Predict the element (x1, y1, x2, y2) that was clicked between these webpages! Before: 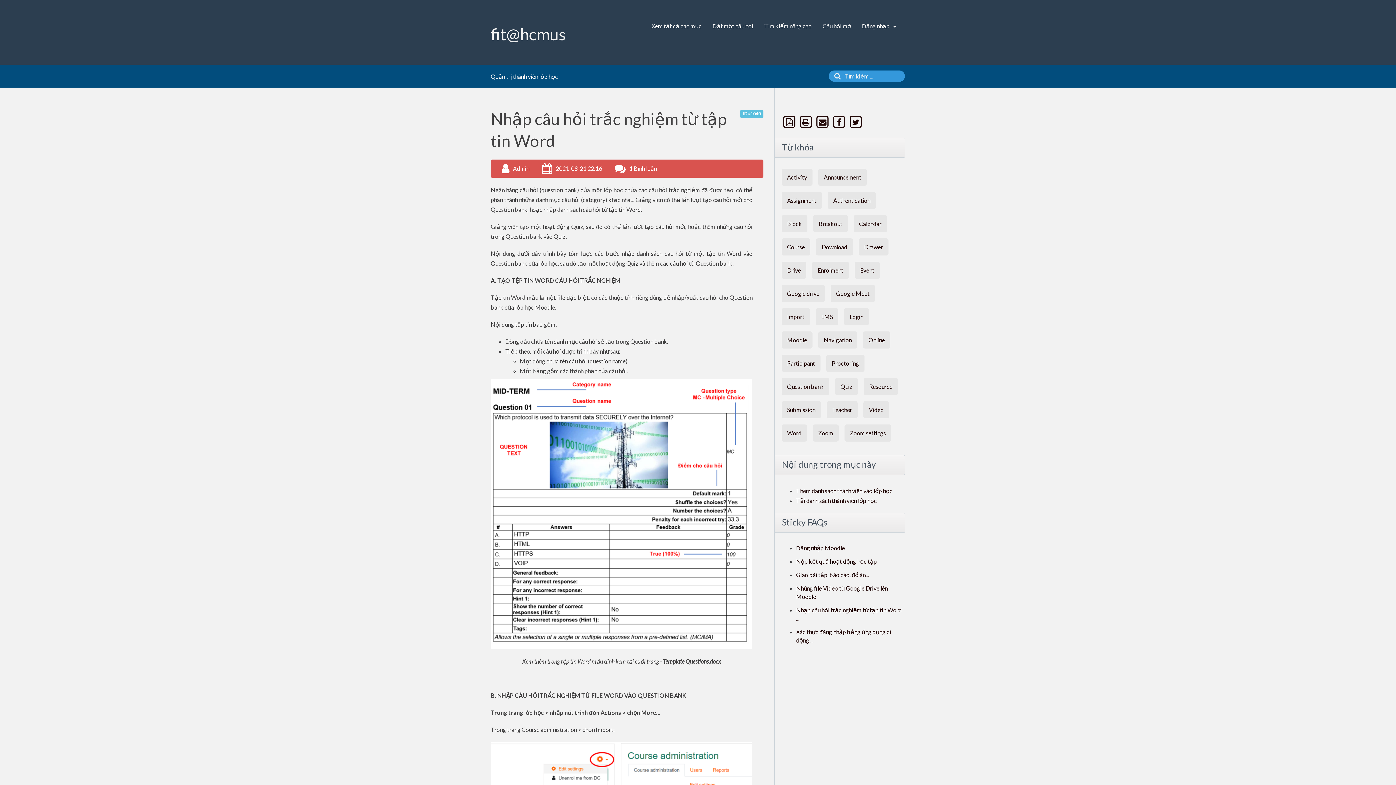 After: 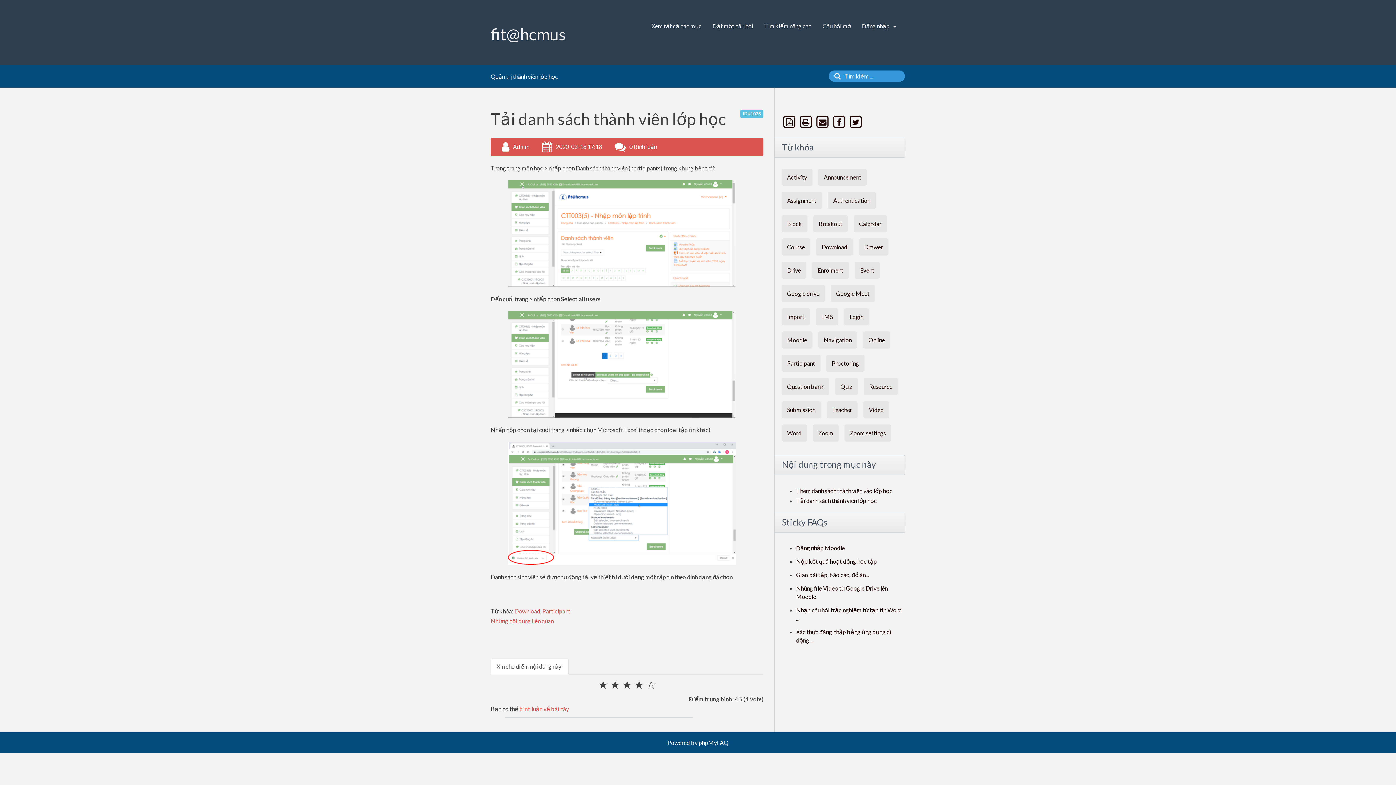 Action: label: Tải danh sách thành viên lớp học bbox: (796, 497, 877, 504)